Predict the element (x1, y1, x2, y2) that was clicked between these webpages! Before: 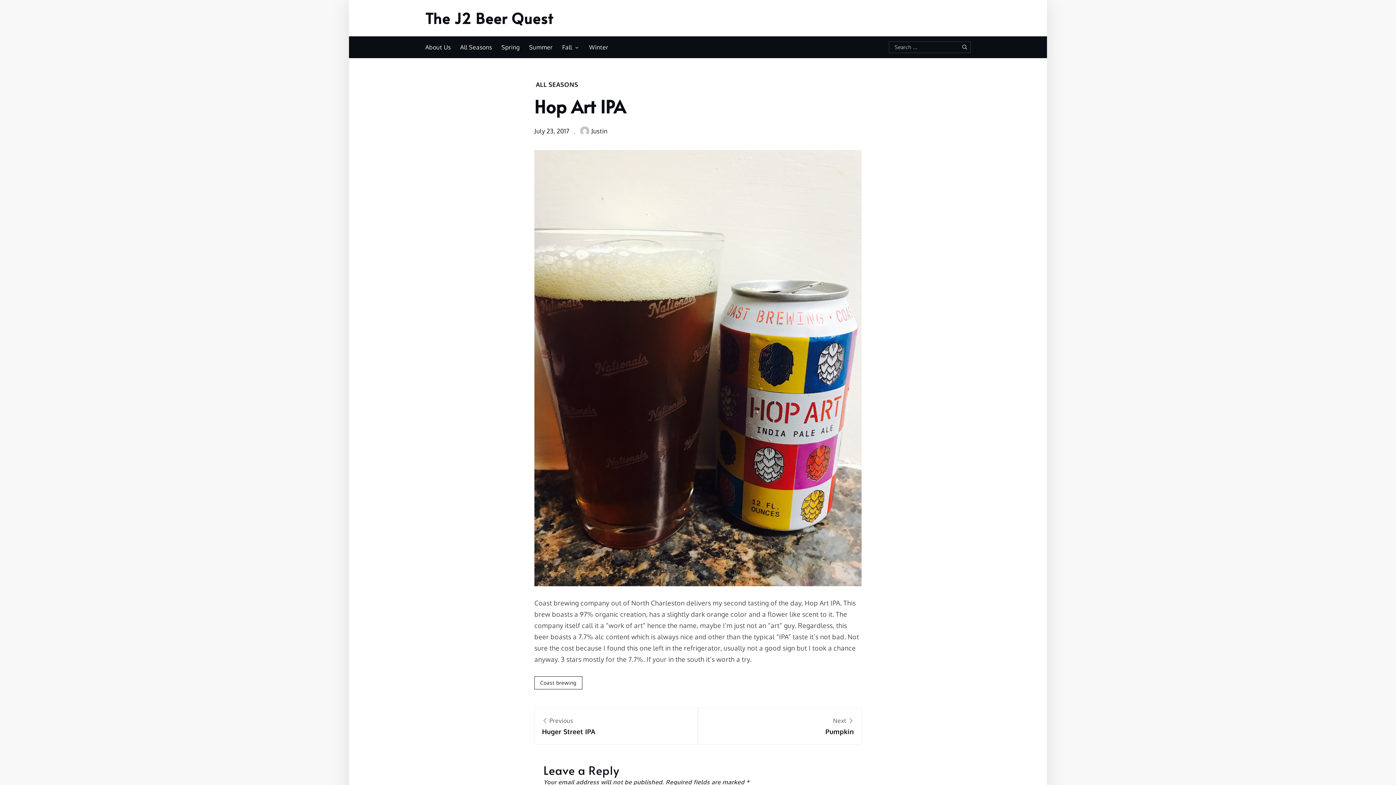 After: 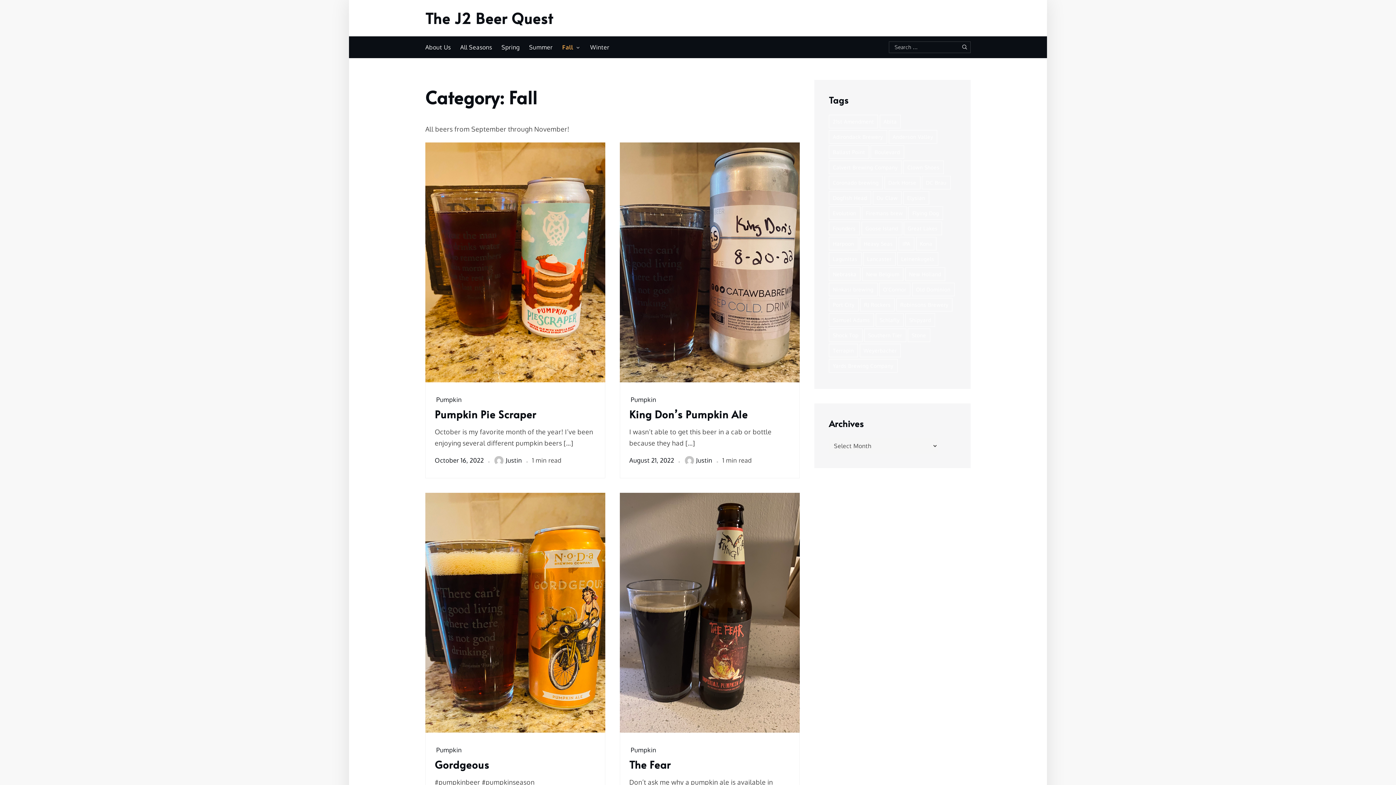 Action: label: Fall bbox: (557, 38, 584, 56)